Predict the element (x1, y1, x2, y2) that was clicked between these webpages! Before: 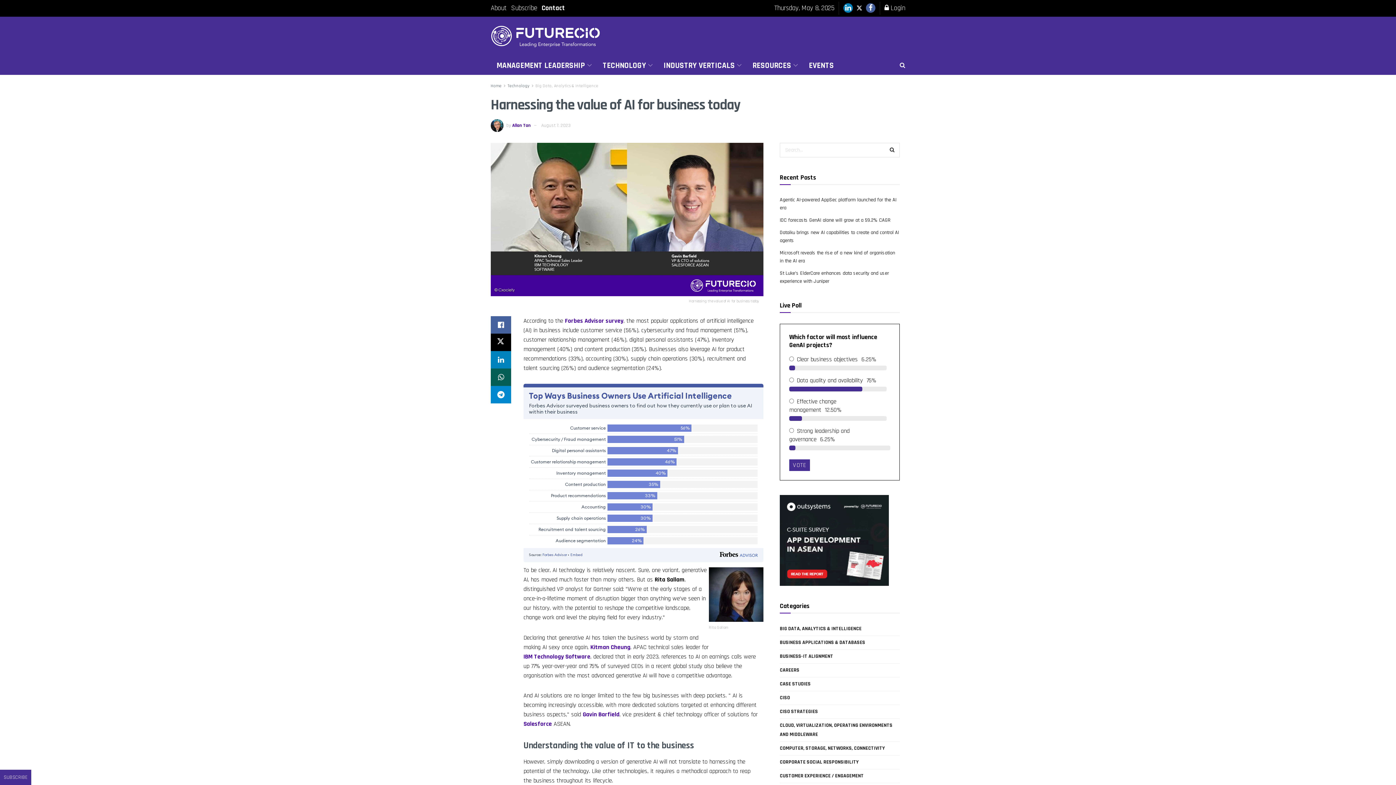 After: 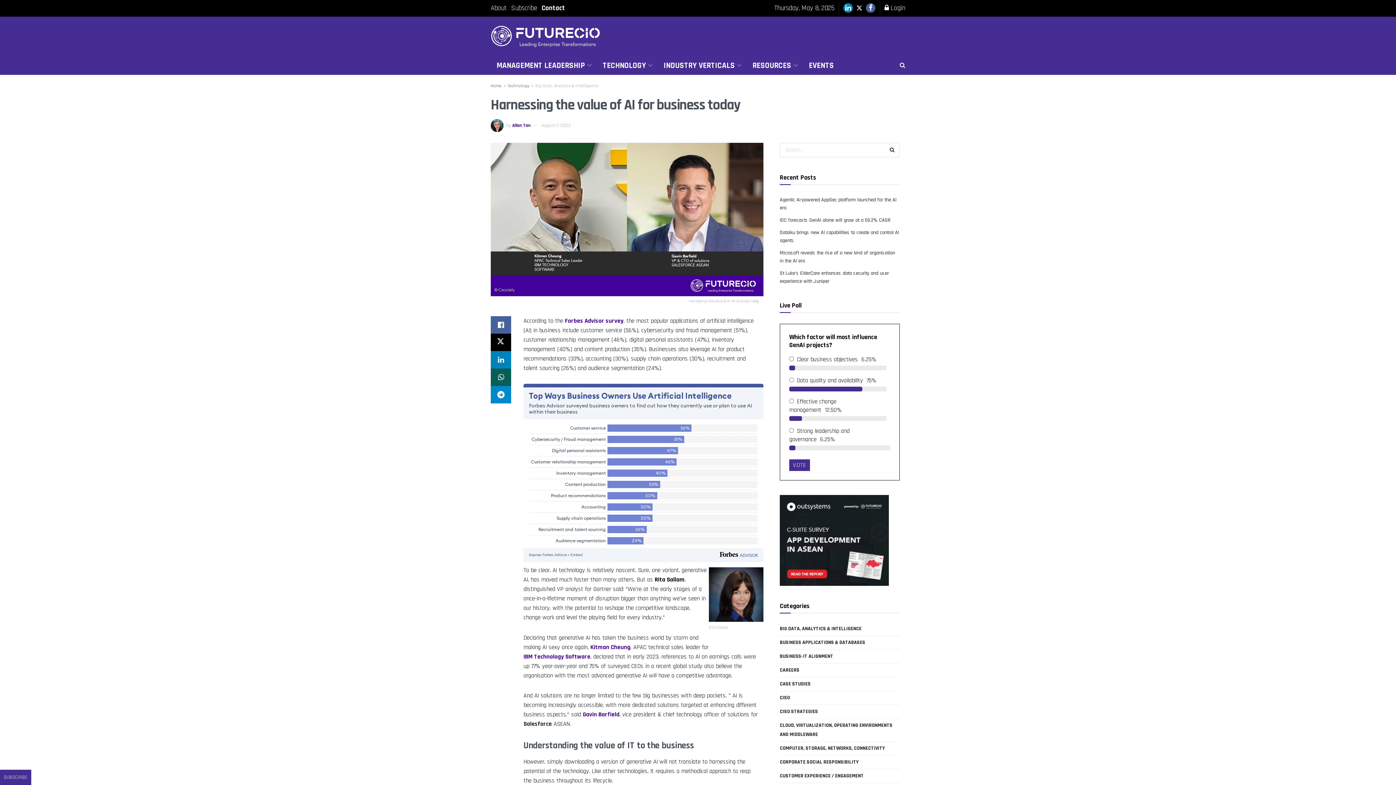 Action: bbox: (523, 720, 552, 728) label: Salesforce